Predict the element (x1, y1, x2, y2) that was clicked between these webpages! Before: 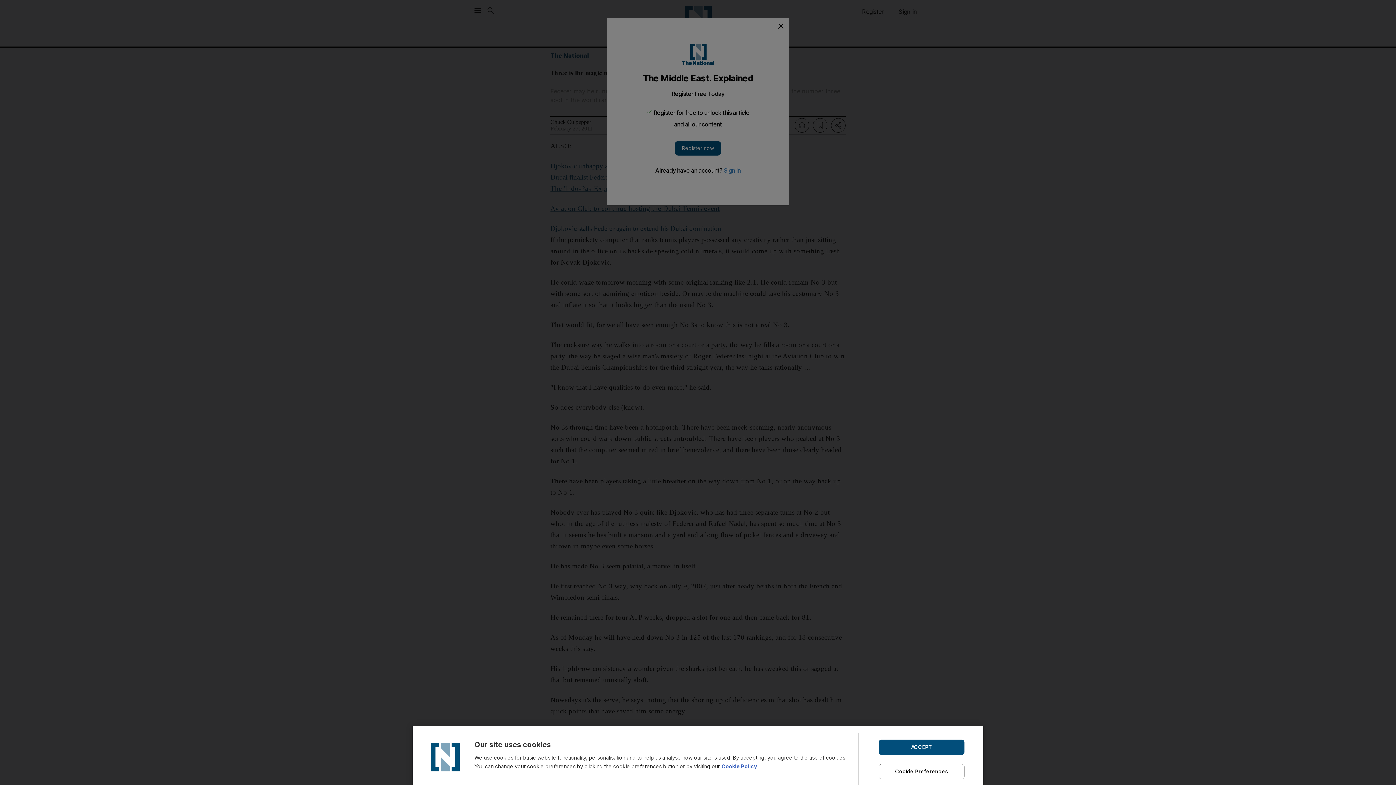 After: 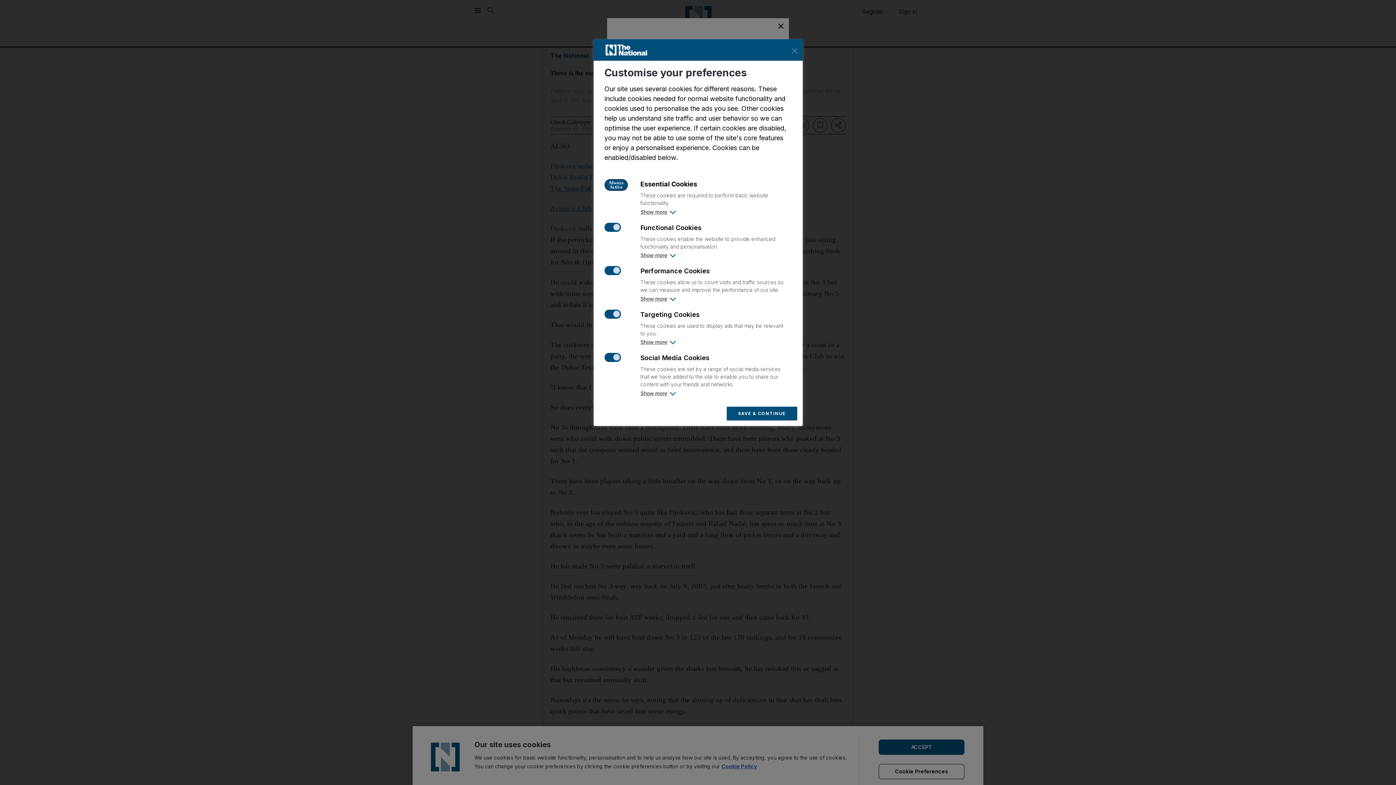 Action: bbox: (878, 764, 964, 779) label: Cookie Preferences